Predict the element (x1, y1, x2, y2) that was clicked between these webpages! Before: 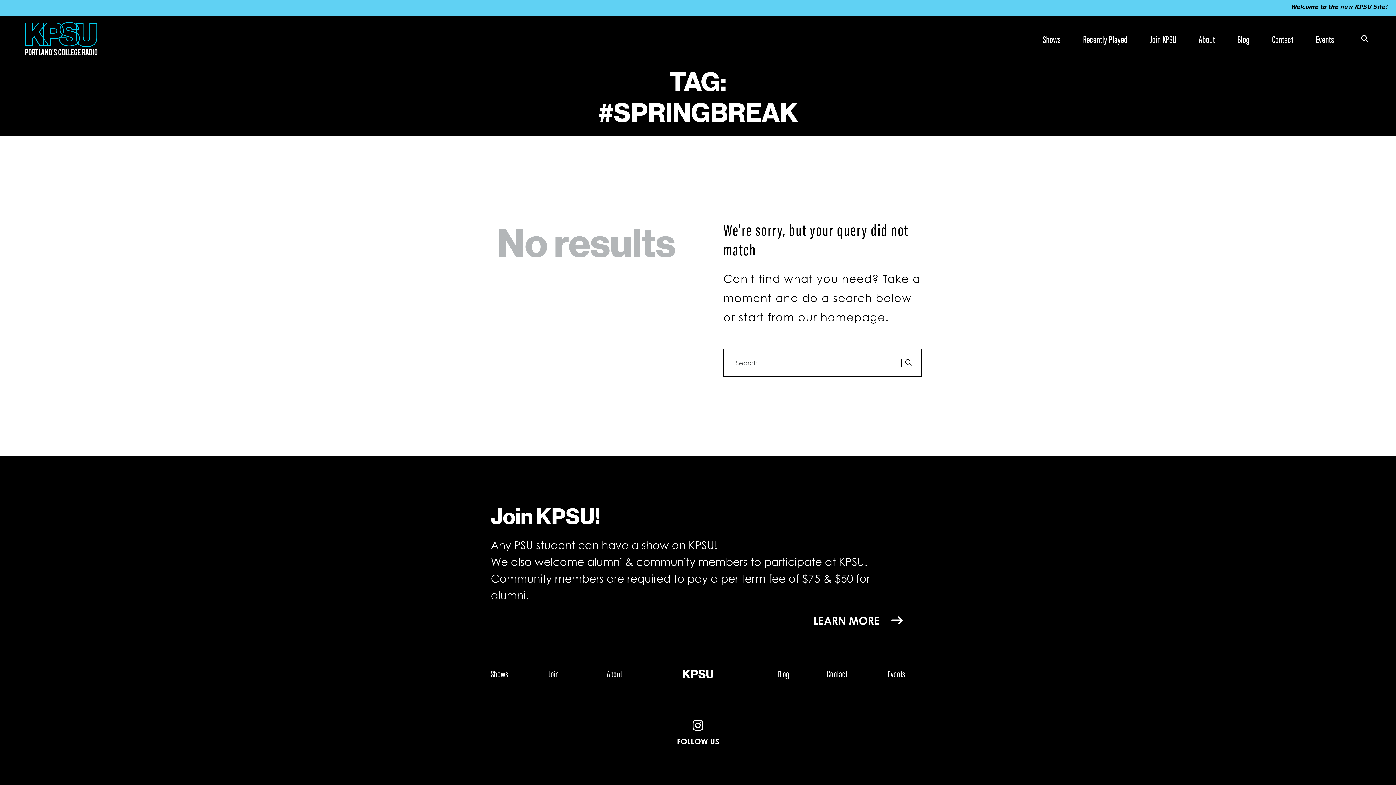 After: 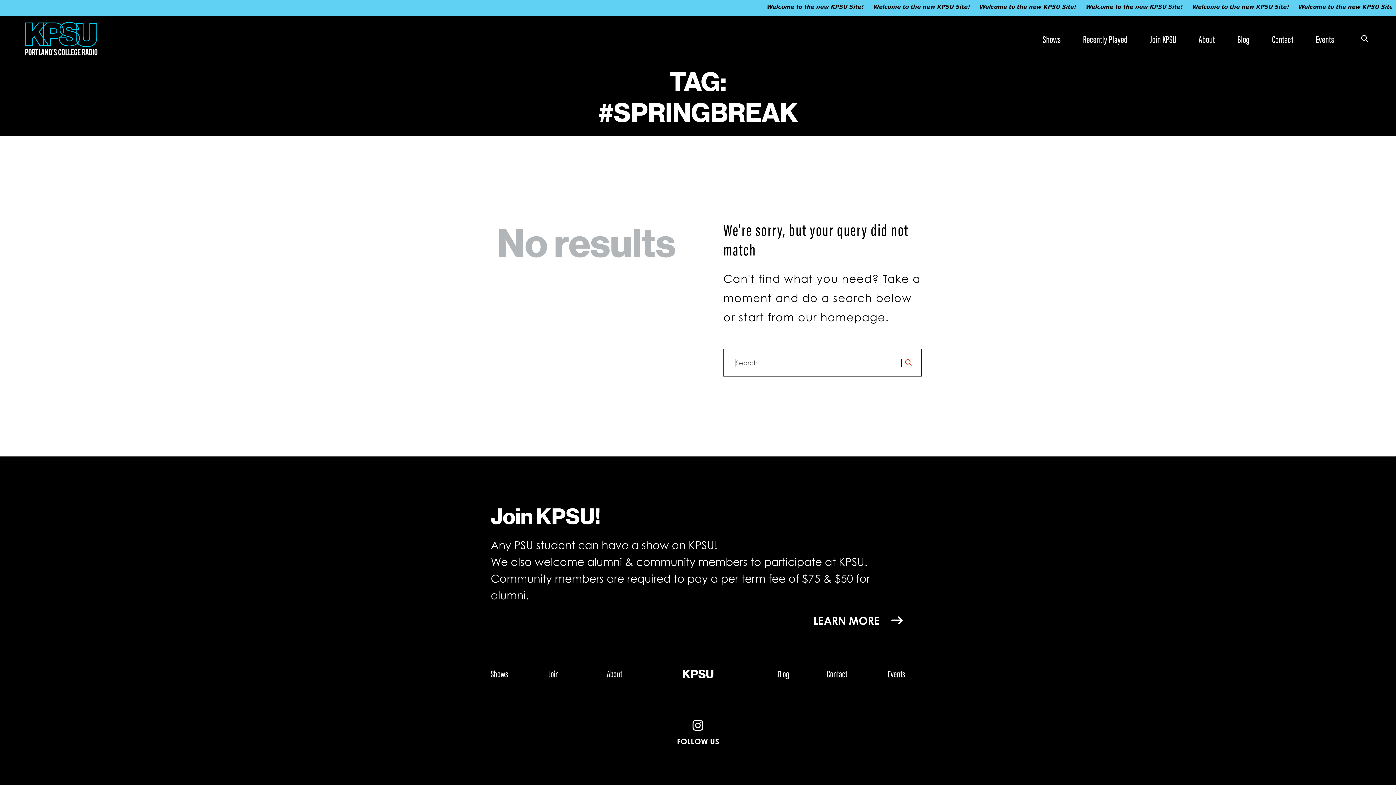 Action: bbox: (895, 348, 921, 376)